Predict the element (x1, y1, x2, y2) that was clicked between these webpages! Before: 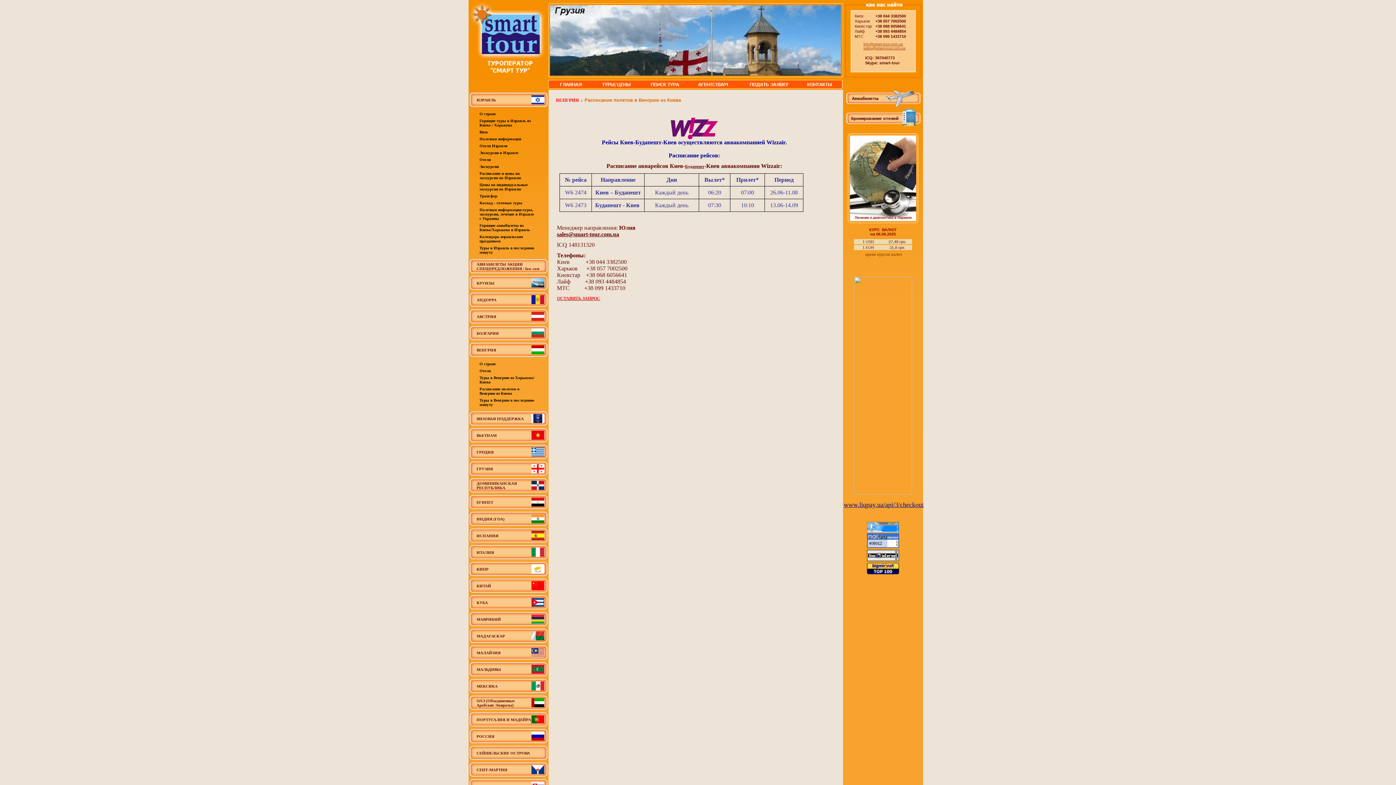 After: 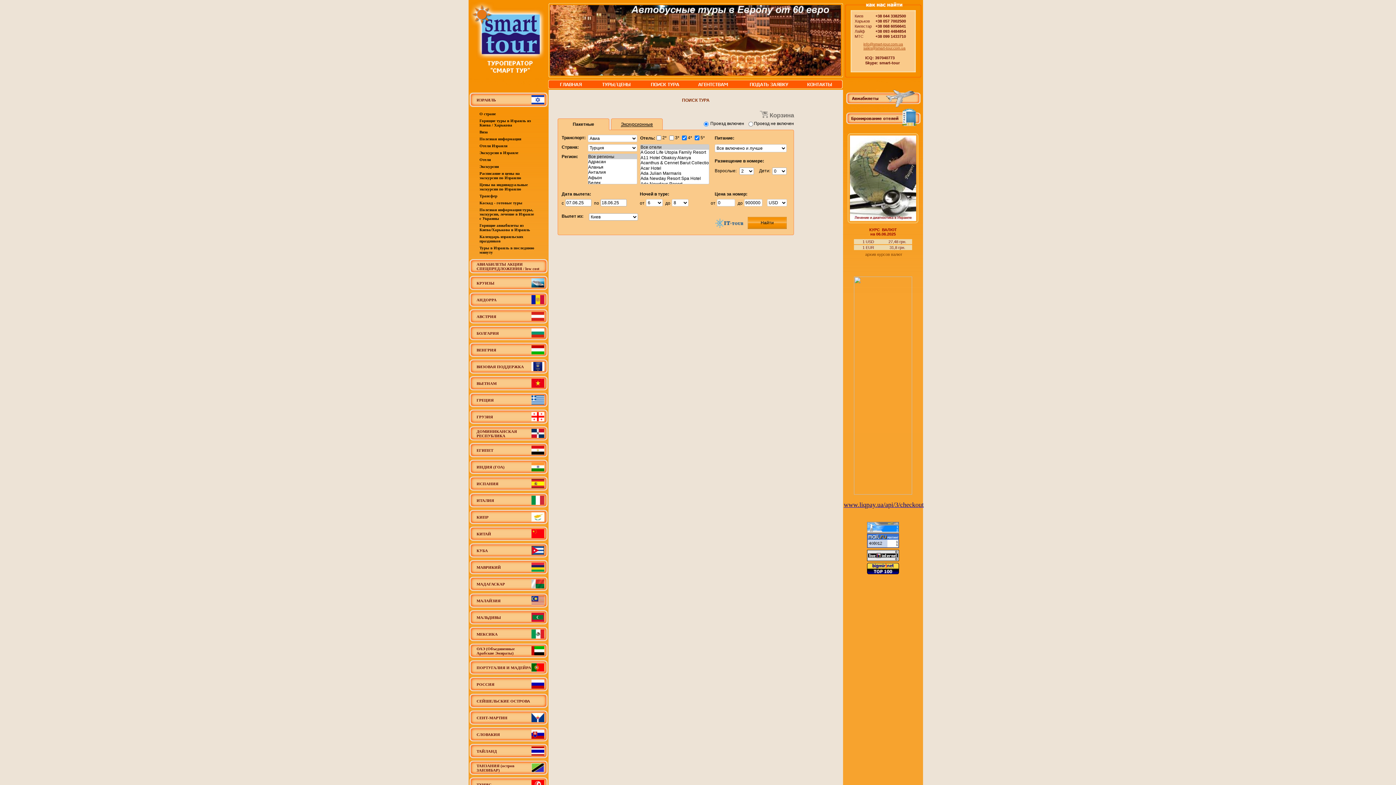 Action: bbox: (647, 80, 683, 88)